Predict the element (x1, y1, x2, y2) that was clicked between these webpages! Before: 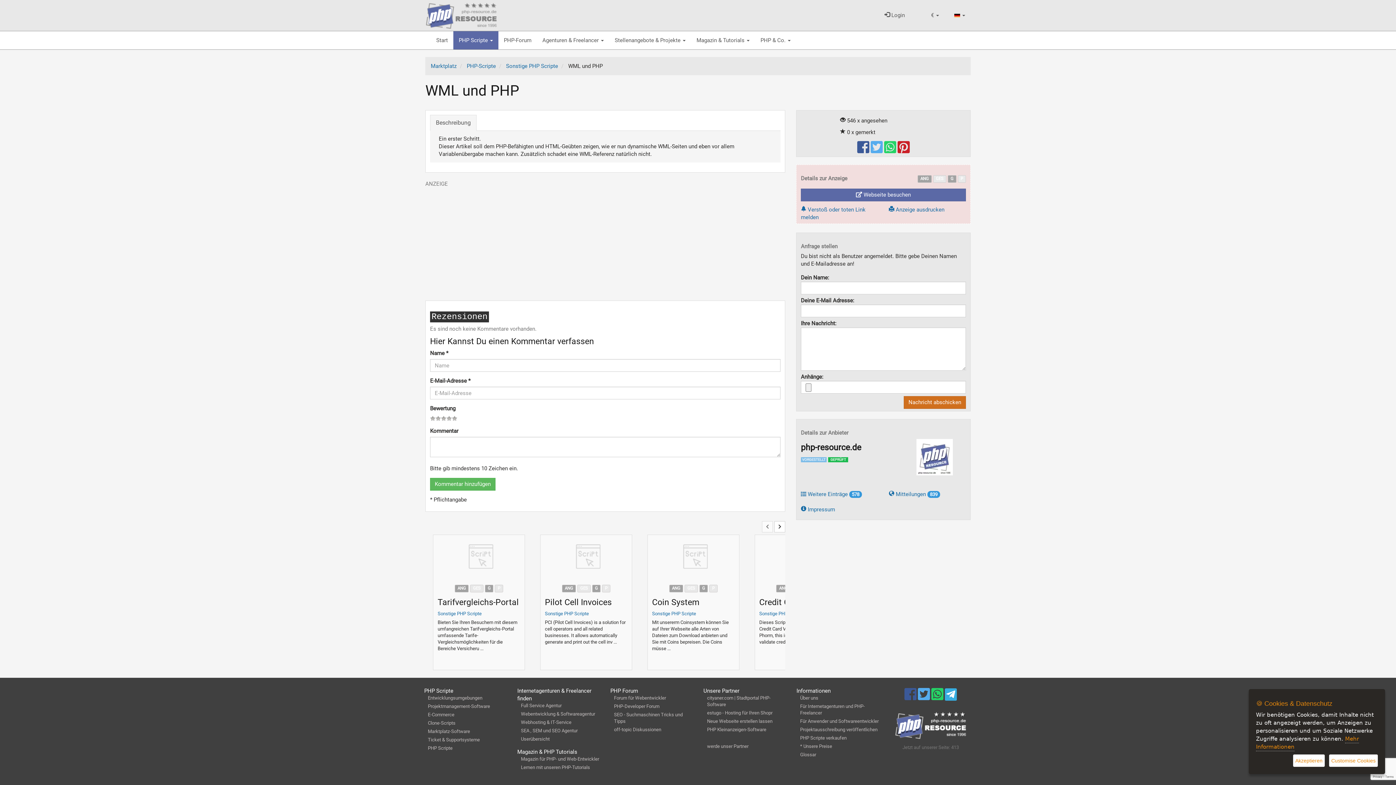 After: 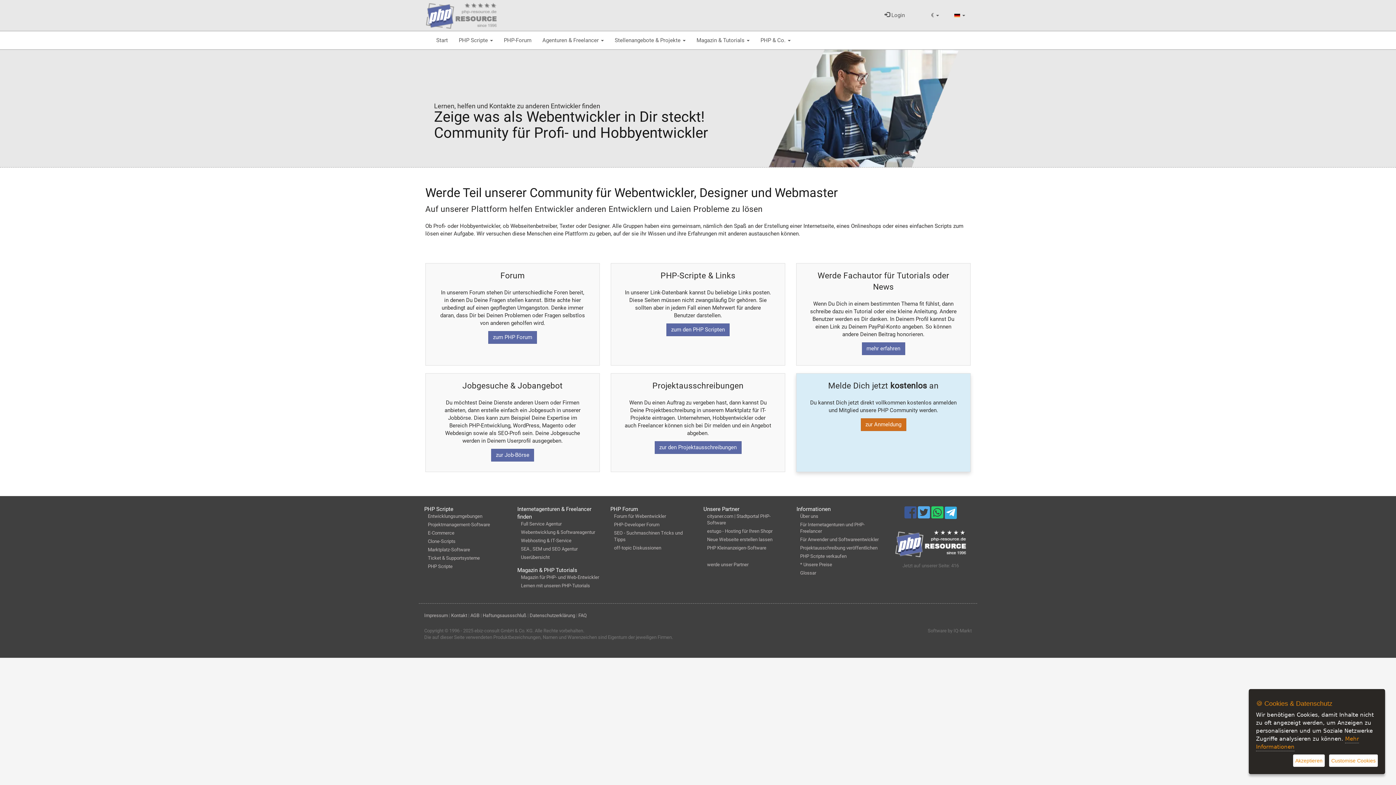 Action: bbox: (800, 719, 878, 724) label: Für Anwender und Softwareentwickler